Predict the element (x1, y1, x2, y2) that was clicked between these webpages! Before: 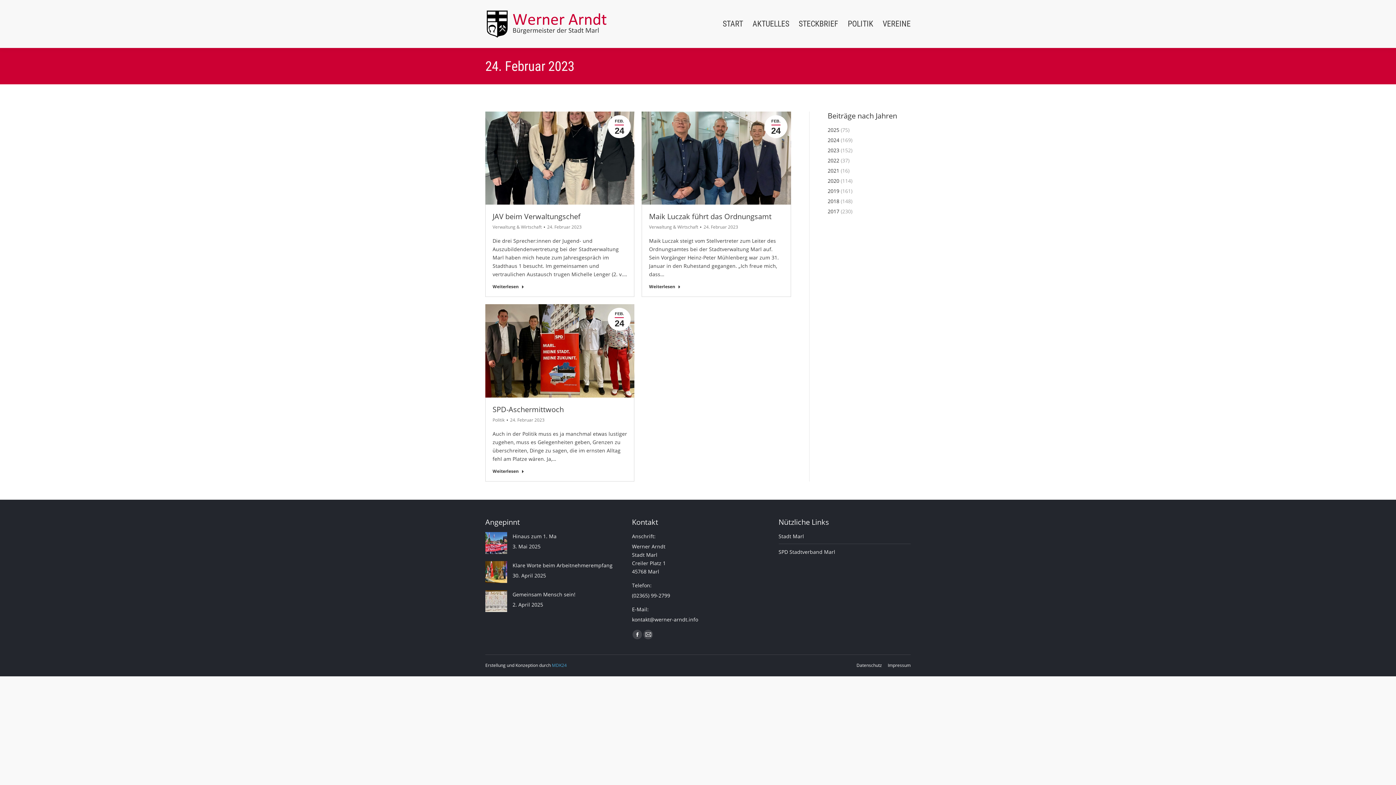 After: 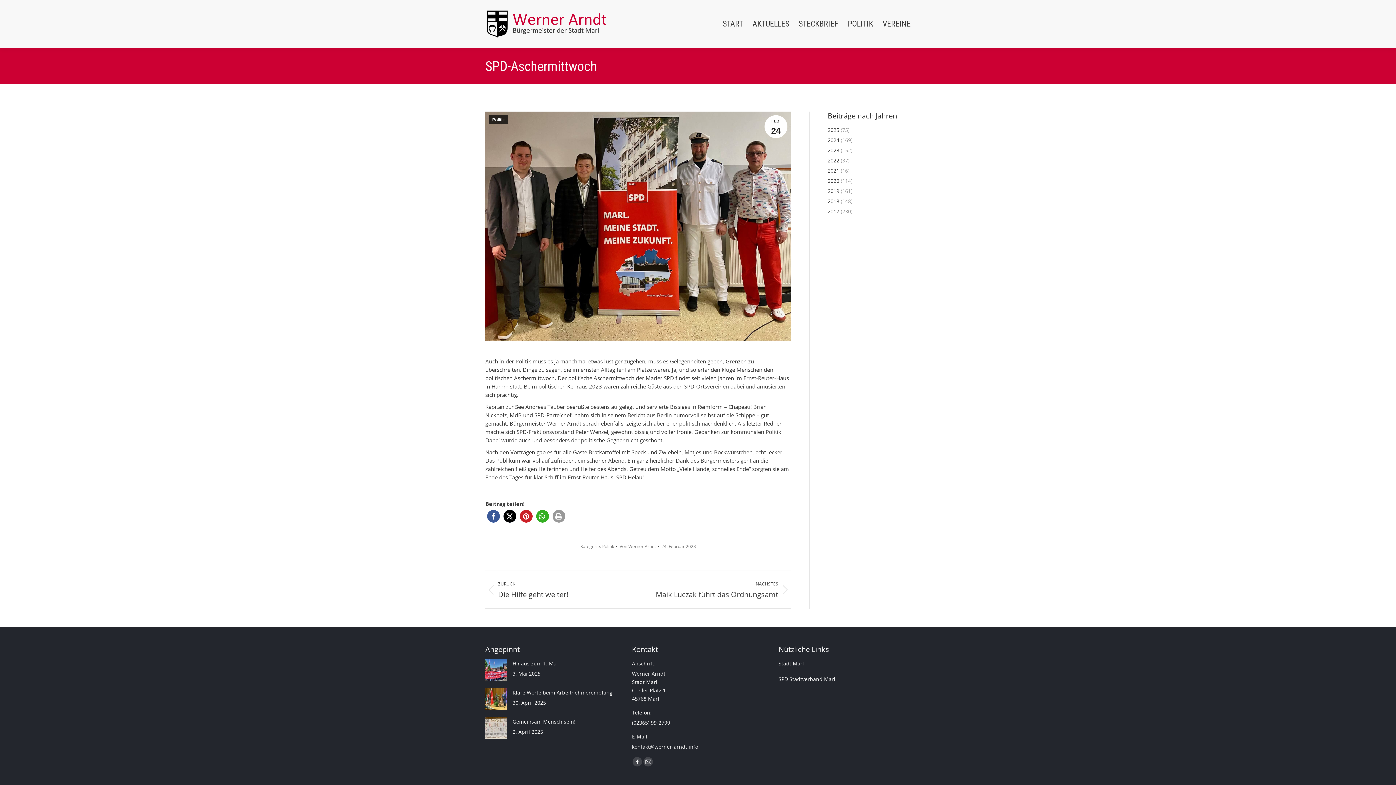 Action: bbox: (485, 304, 634, 397)